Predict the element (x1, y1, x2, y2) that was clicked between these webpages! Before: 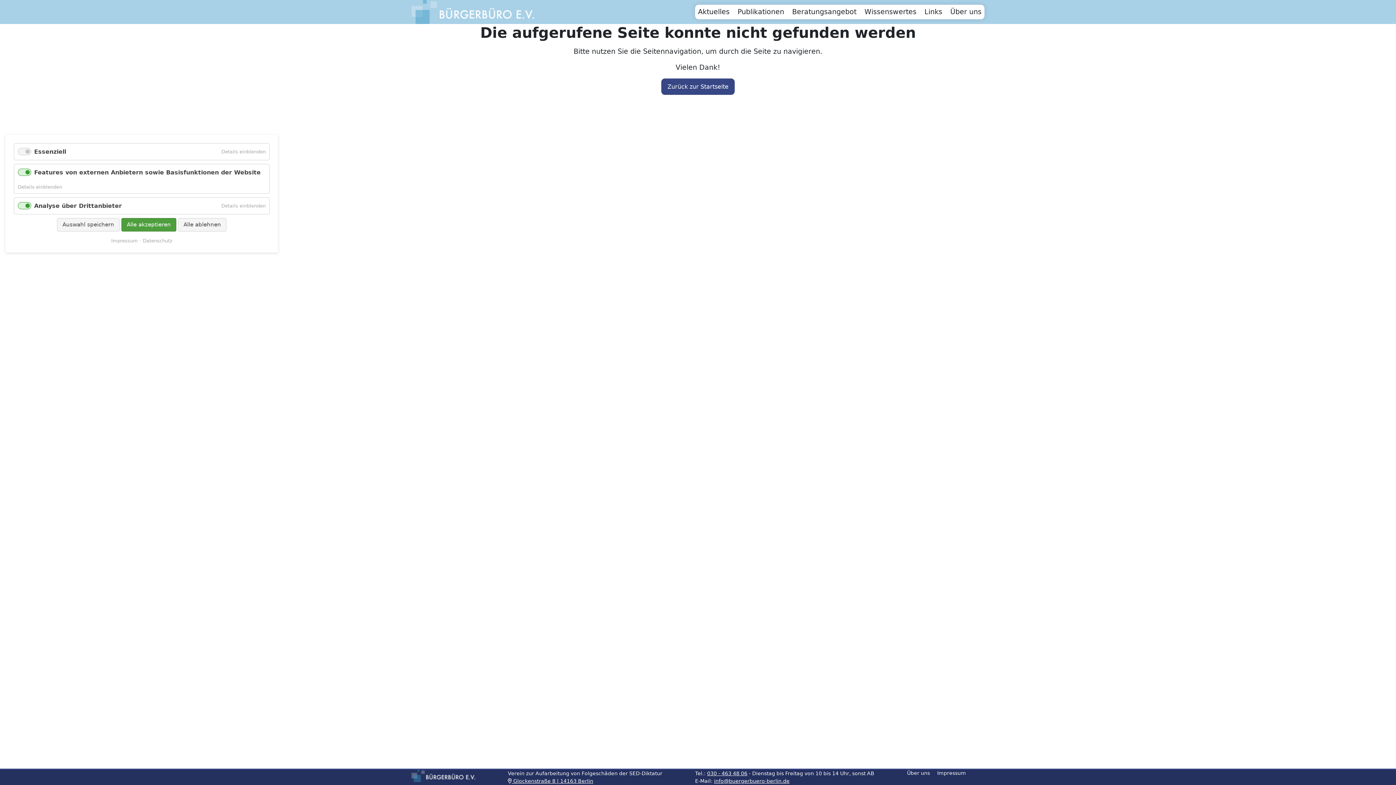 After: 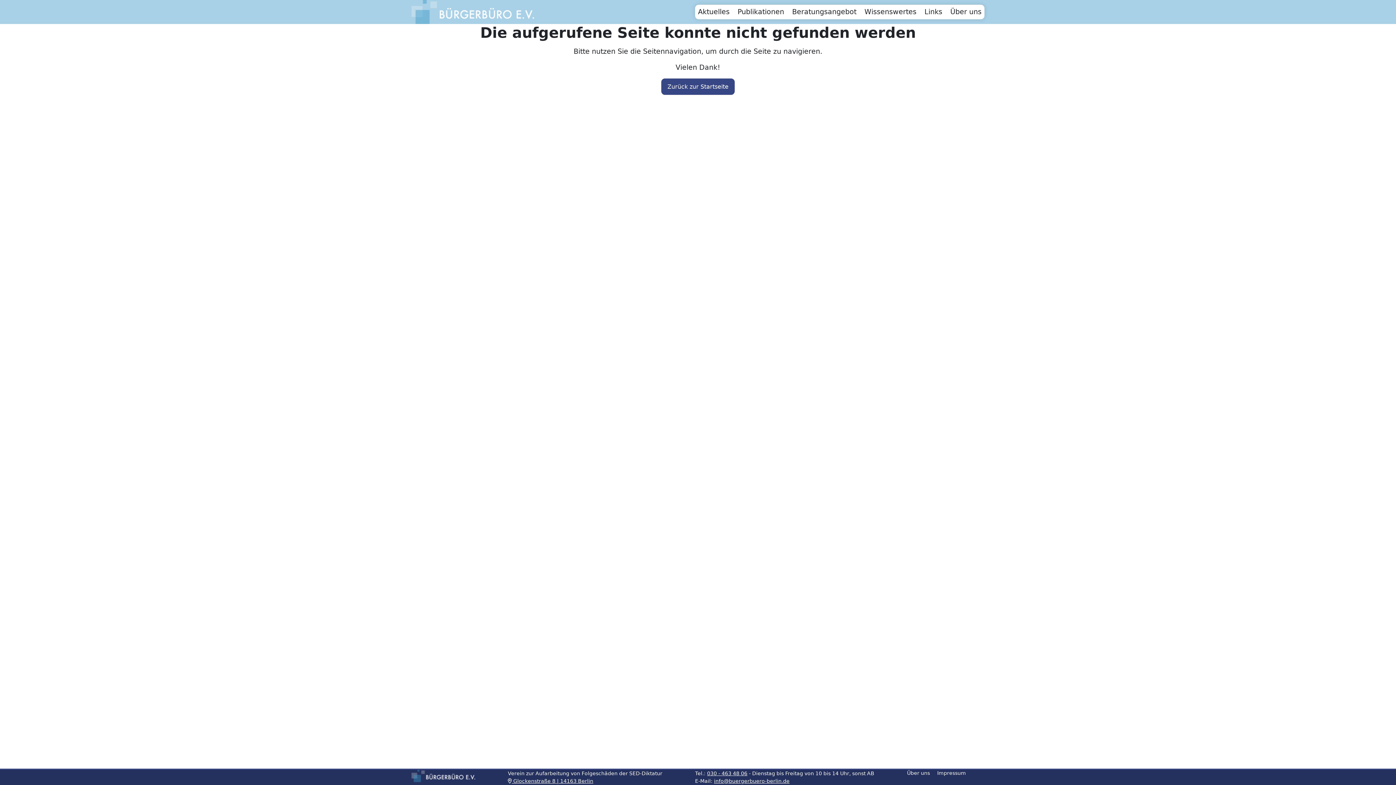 Action: bbox: (57, 218, 119, 231) label: Auswahl speichern